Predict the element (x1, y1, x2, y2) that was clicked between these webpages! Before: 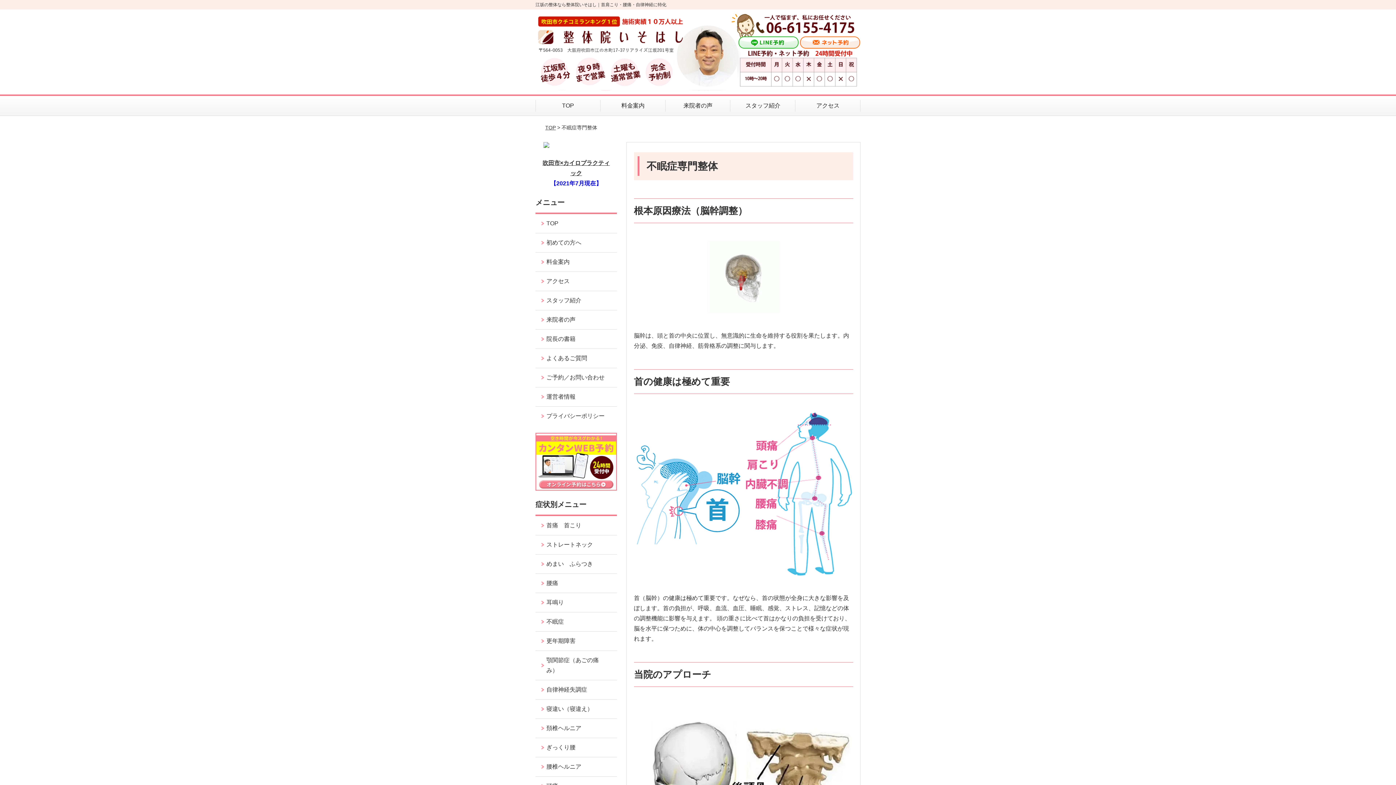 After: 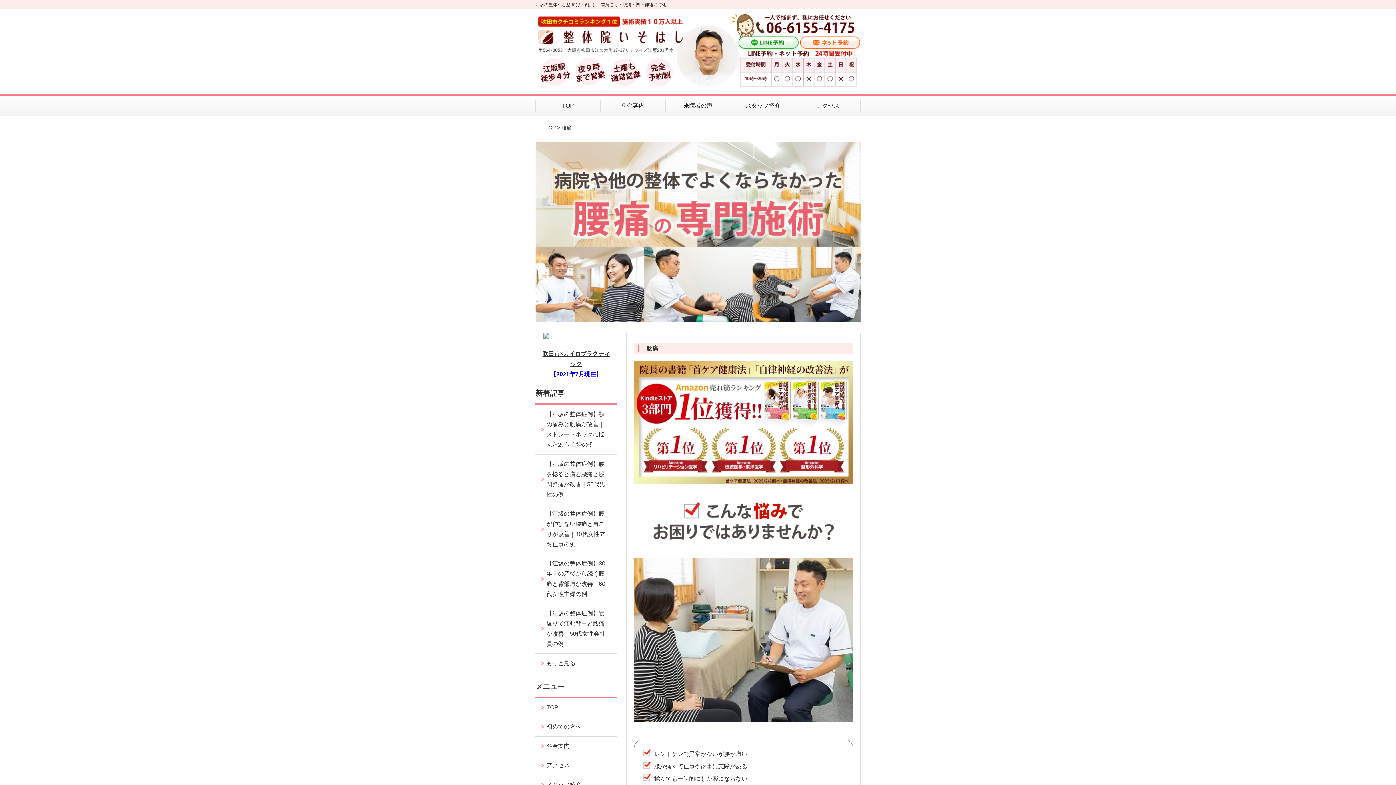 Action: bbox: (535, 574, 616, 593) label: 腰痛